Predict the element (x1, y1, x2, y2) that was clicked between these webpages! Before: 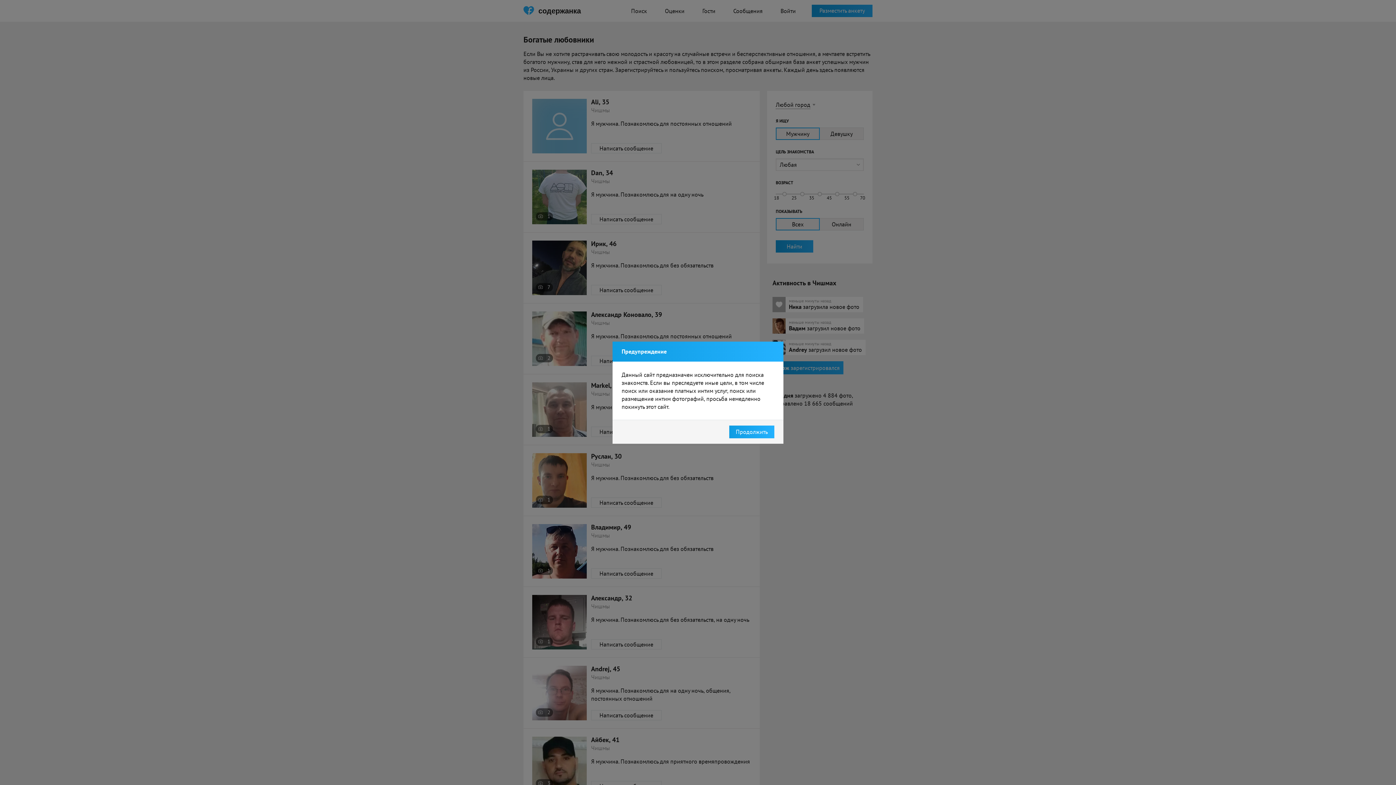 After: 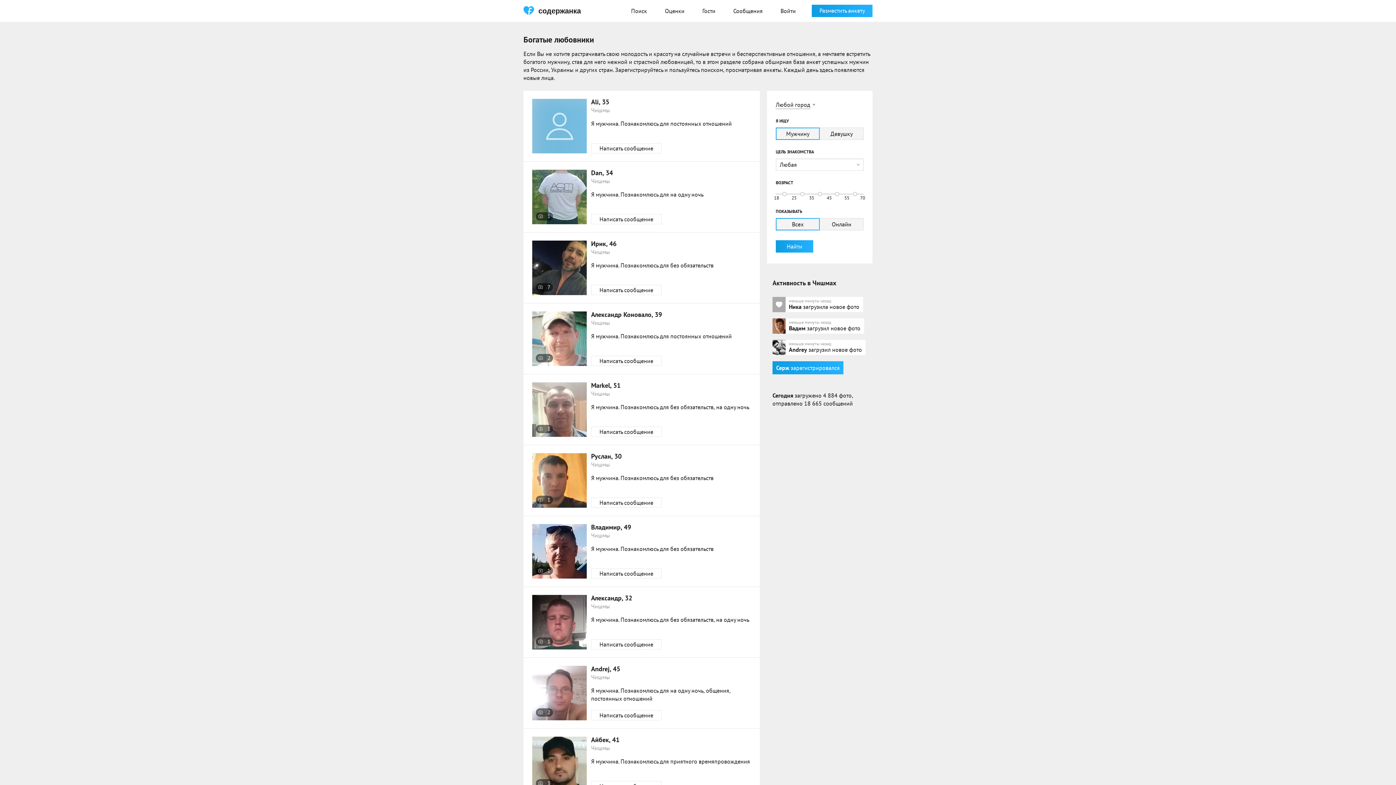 Action: label: Продолжить bbox: (729, 425, 774, 438)